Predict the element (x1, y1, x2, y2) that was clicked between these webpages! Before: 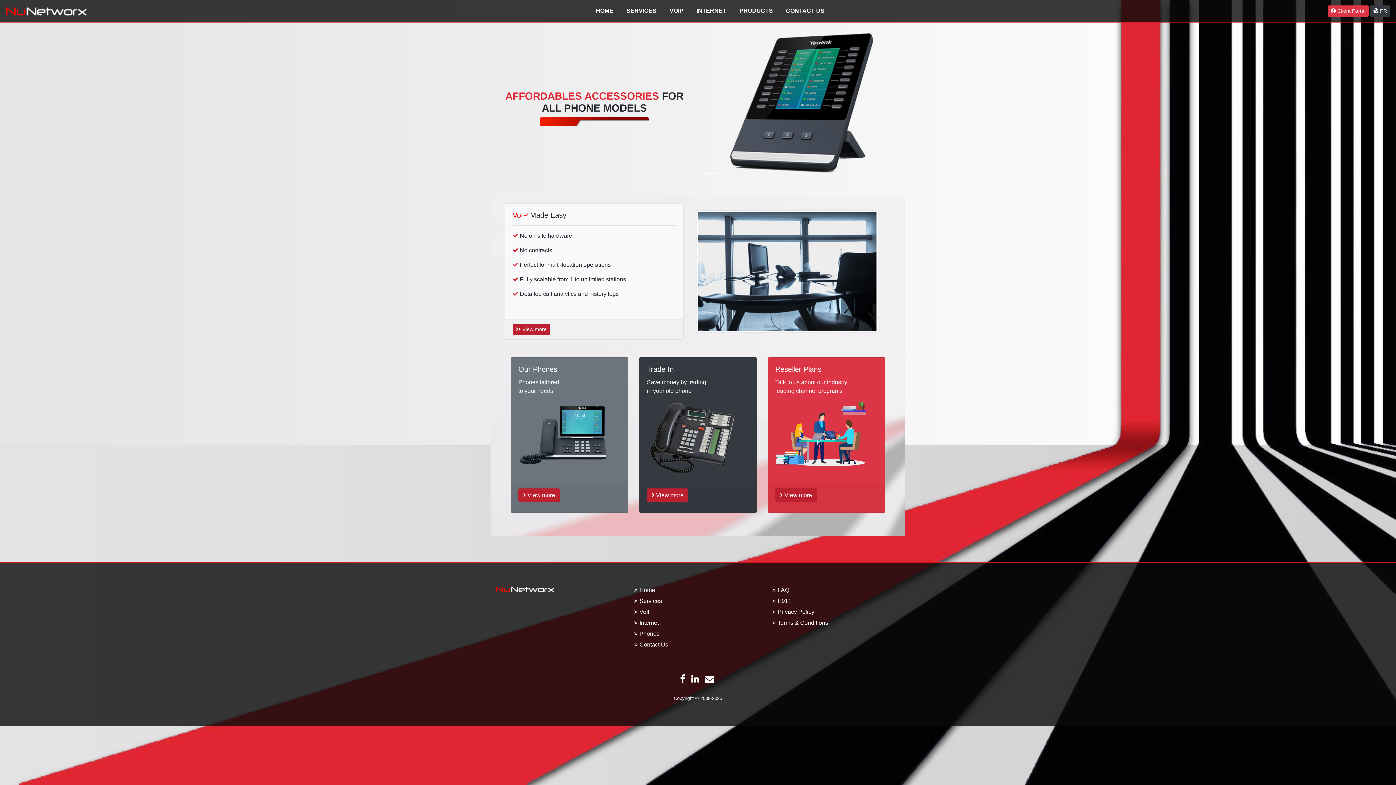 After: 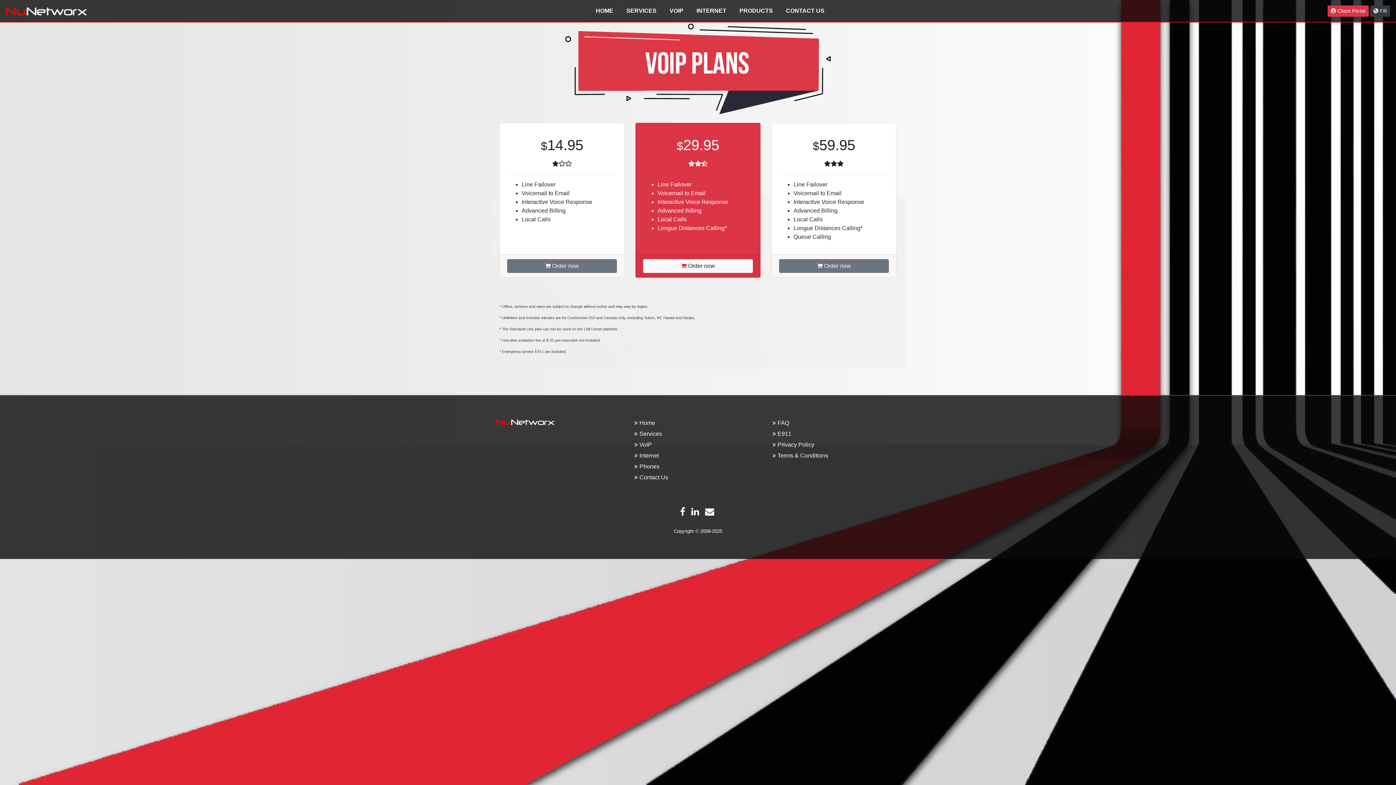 Action: bbox: (634, 609, 652, 615) label: VoIP